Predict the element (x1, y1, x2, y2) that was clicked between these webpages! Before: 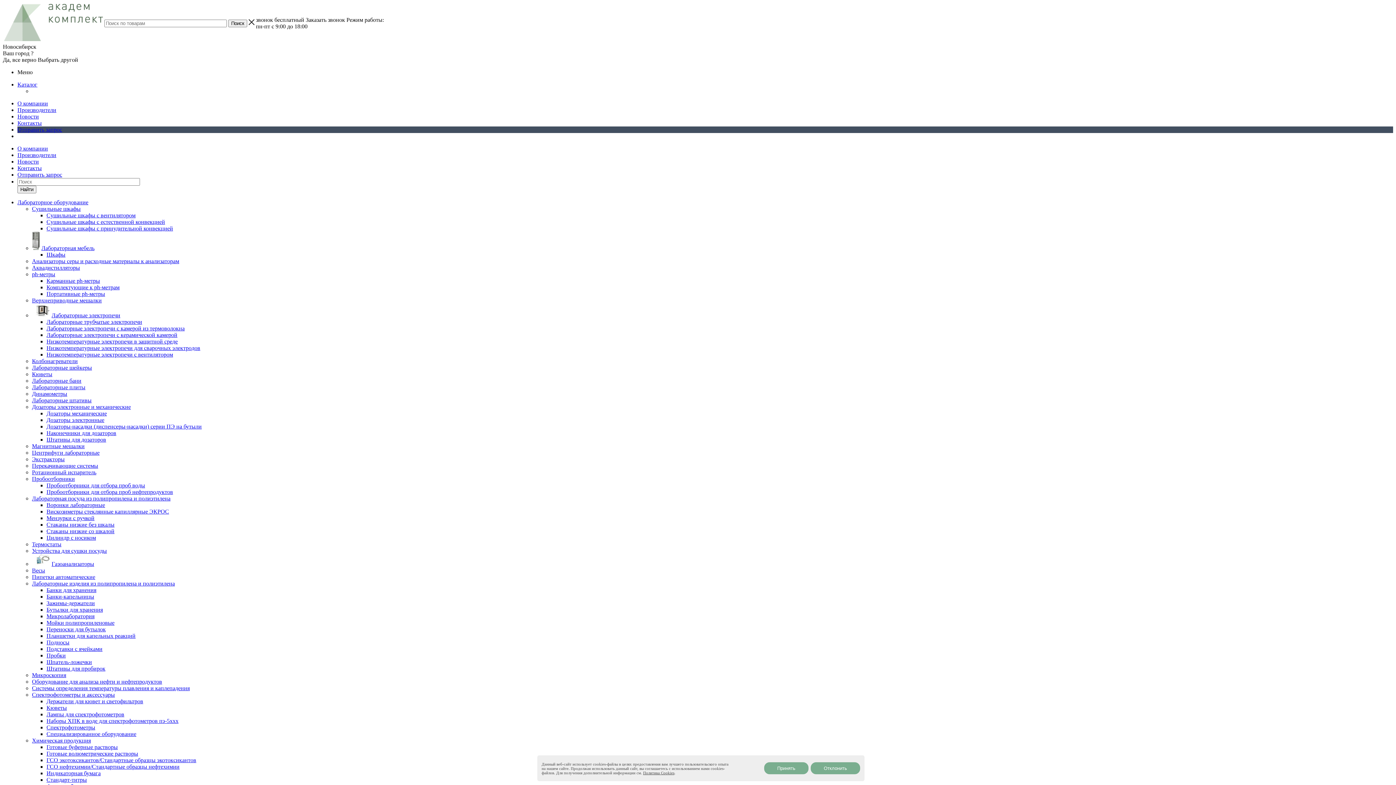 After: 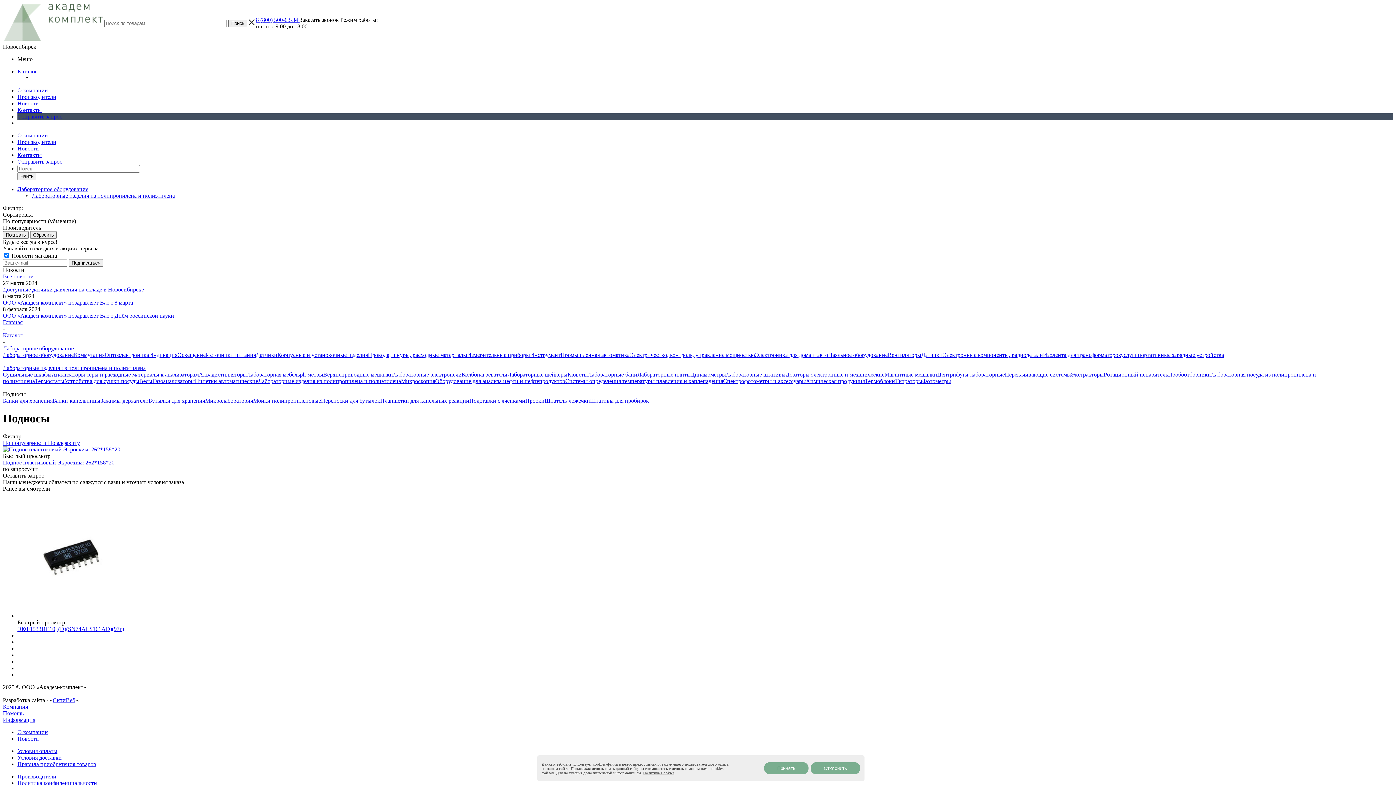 Action: label: Подносы bbox: (46, 639, 69, 645)